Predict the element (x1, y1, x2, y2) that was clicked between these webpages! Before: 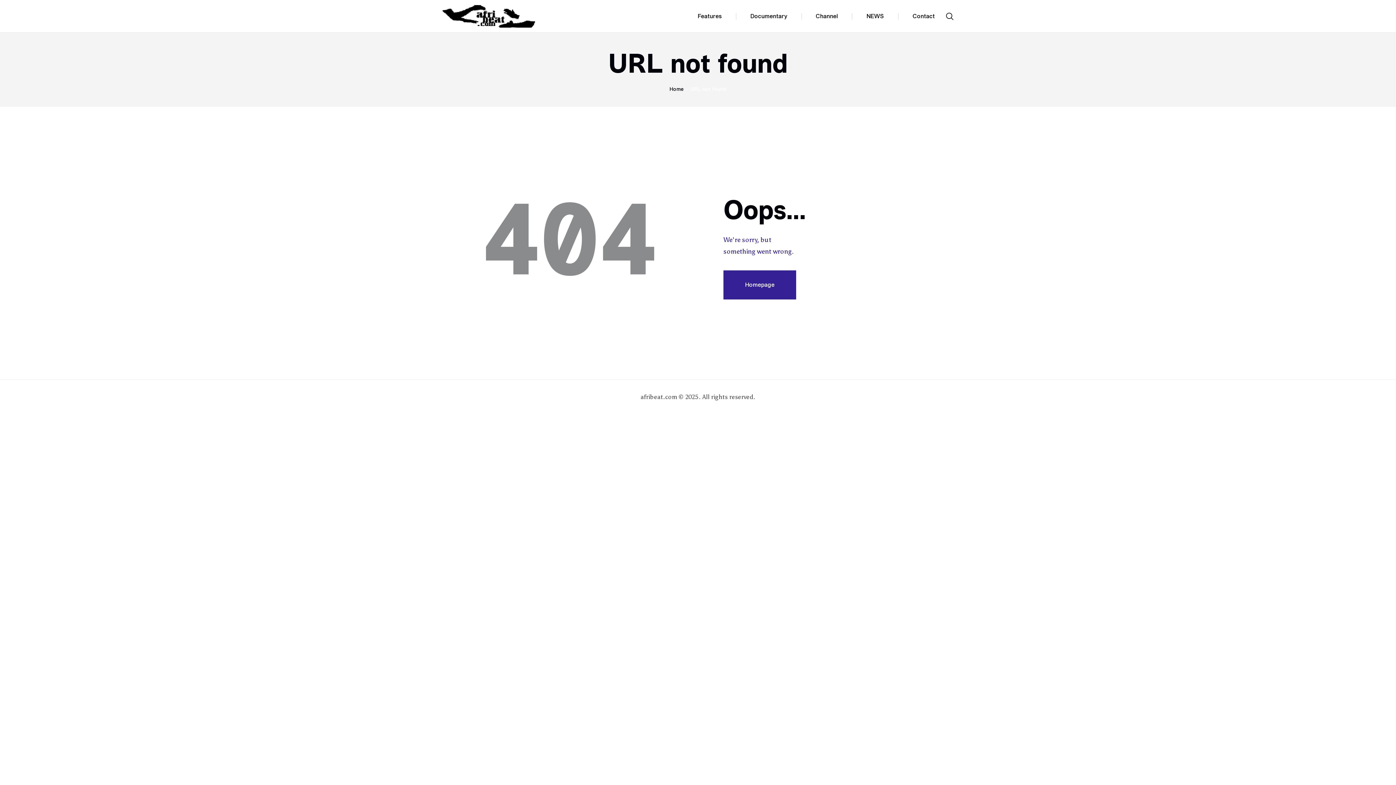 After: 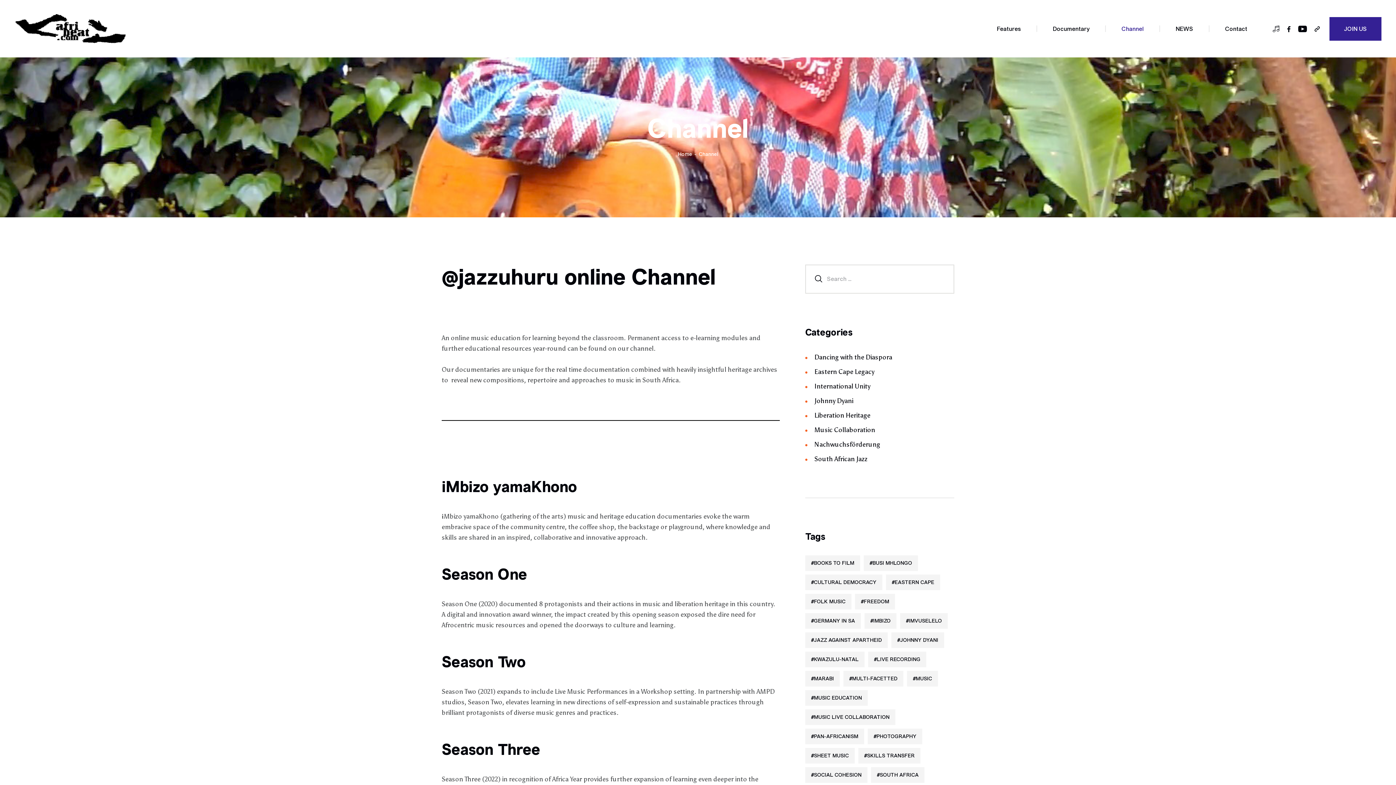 Action: bbox: (802, 6, 852, 26) label: Channel